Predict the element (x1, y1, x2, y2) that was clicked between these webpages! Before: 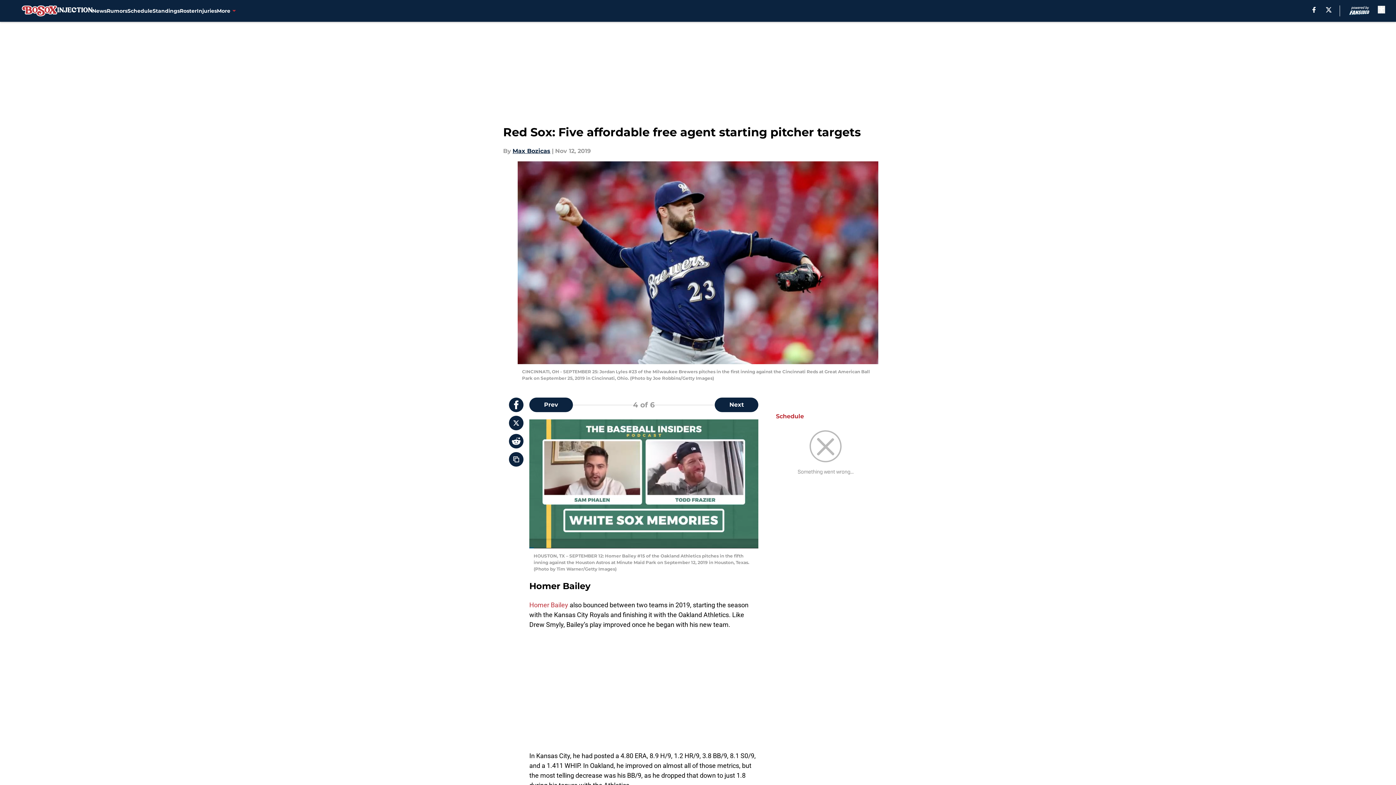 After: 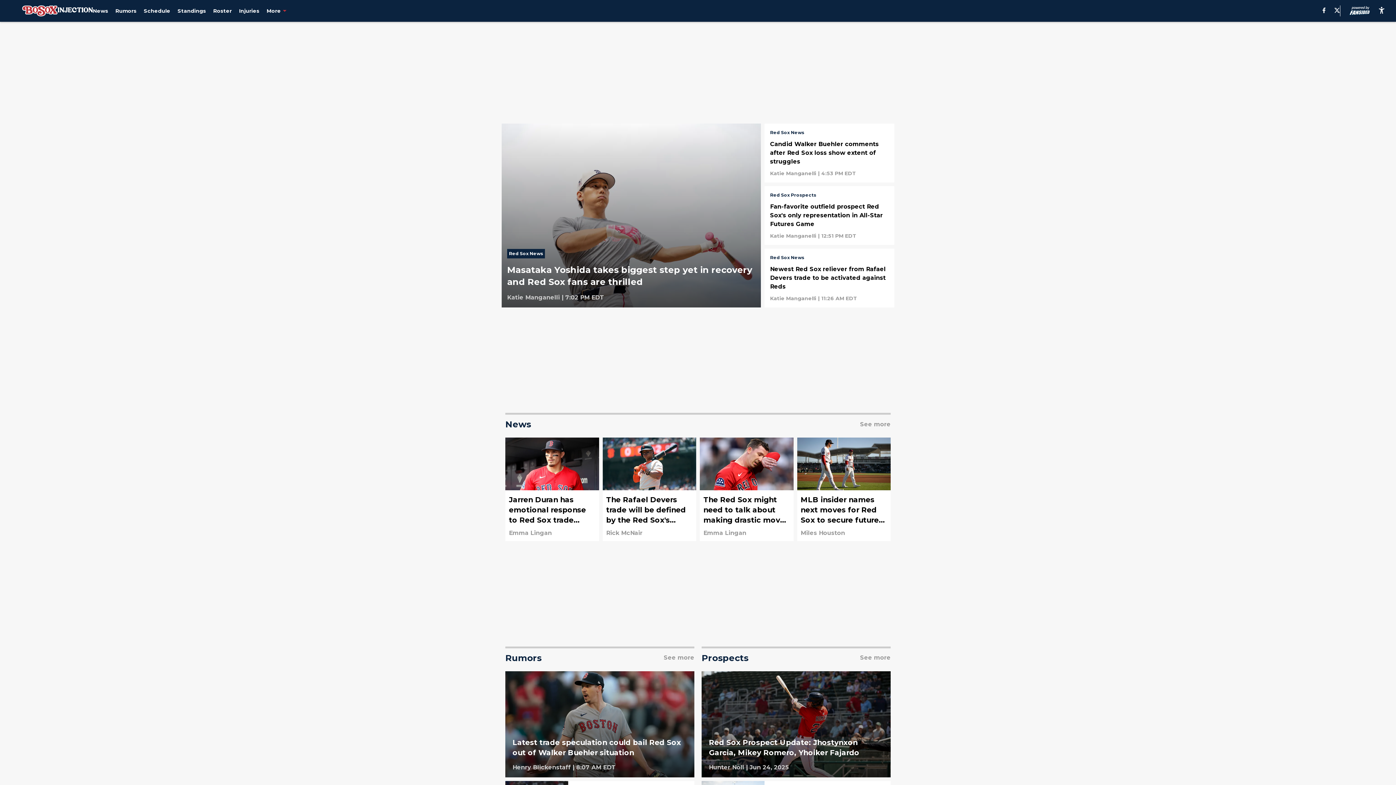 Action: bbox: (21, 5, 92, 16)